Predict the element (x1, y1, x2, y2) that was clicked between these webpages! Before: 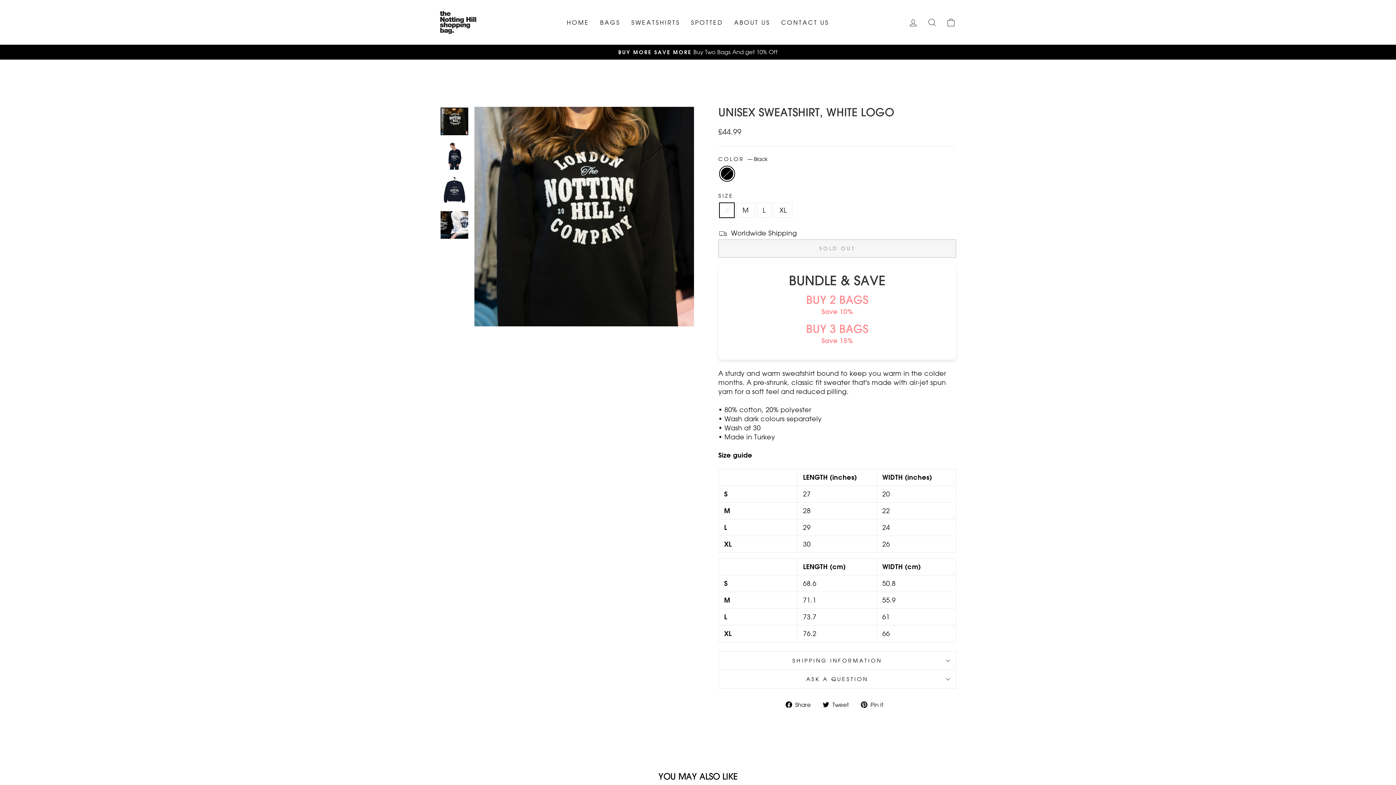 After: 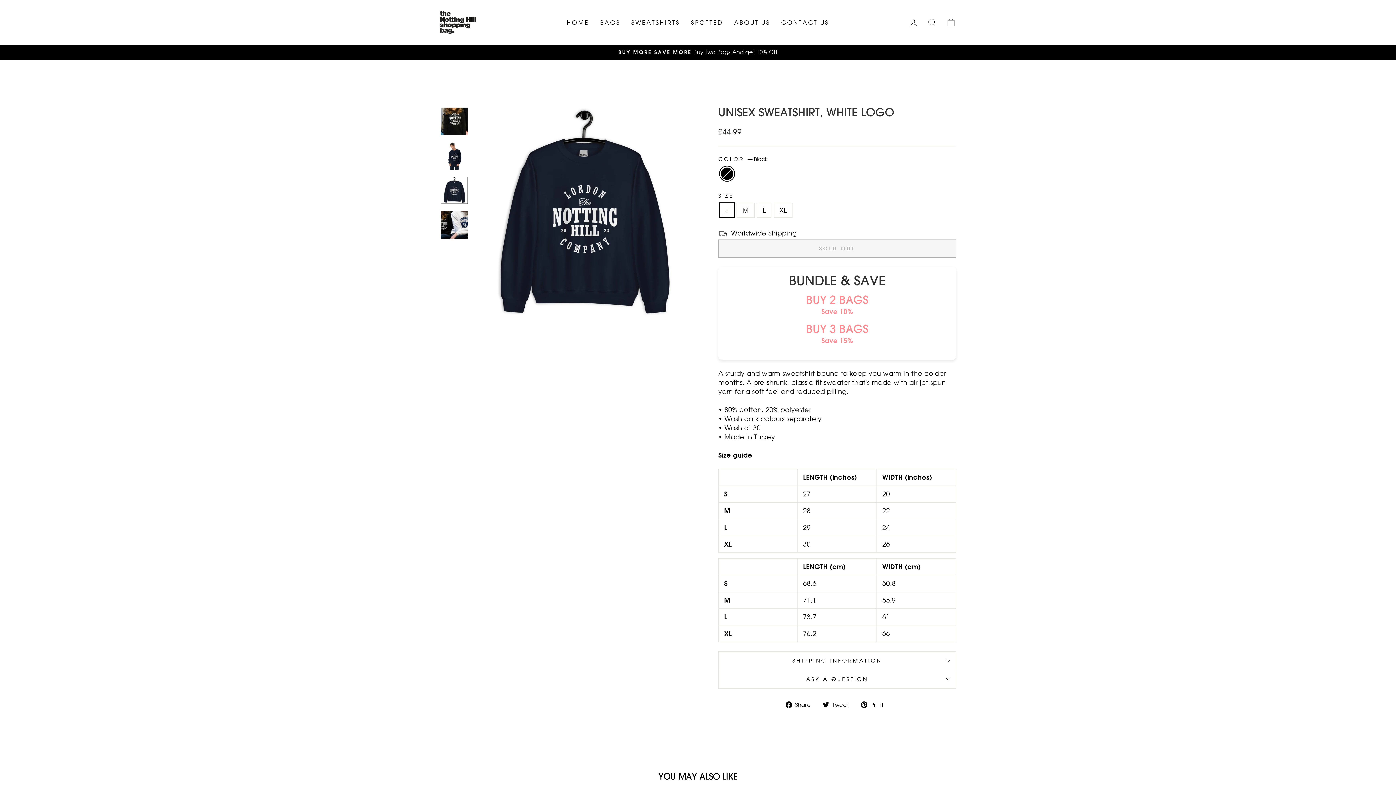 Action: bbox: (440, 176, 468, 204)